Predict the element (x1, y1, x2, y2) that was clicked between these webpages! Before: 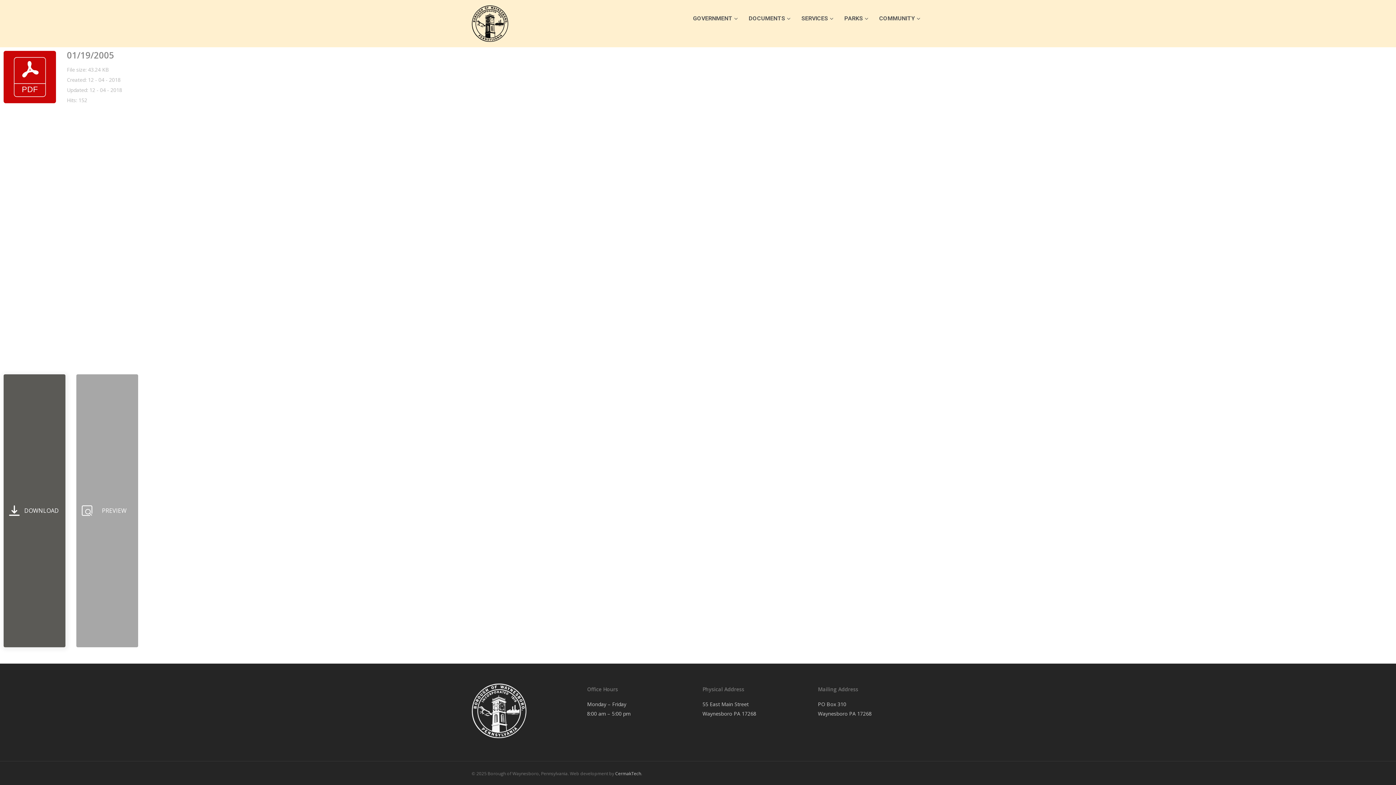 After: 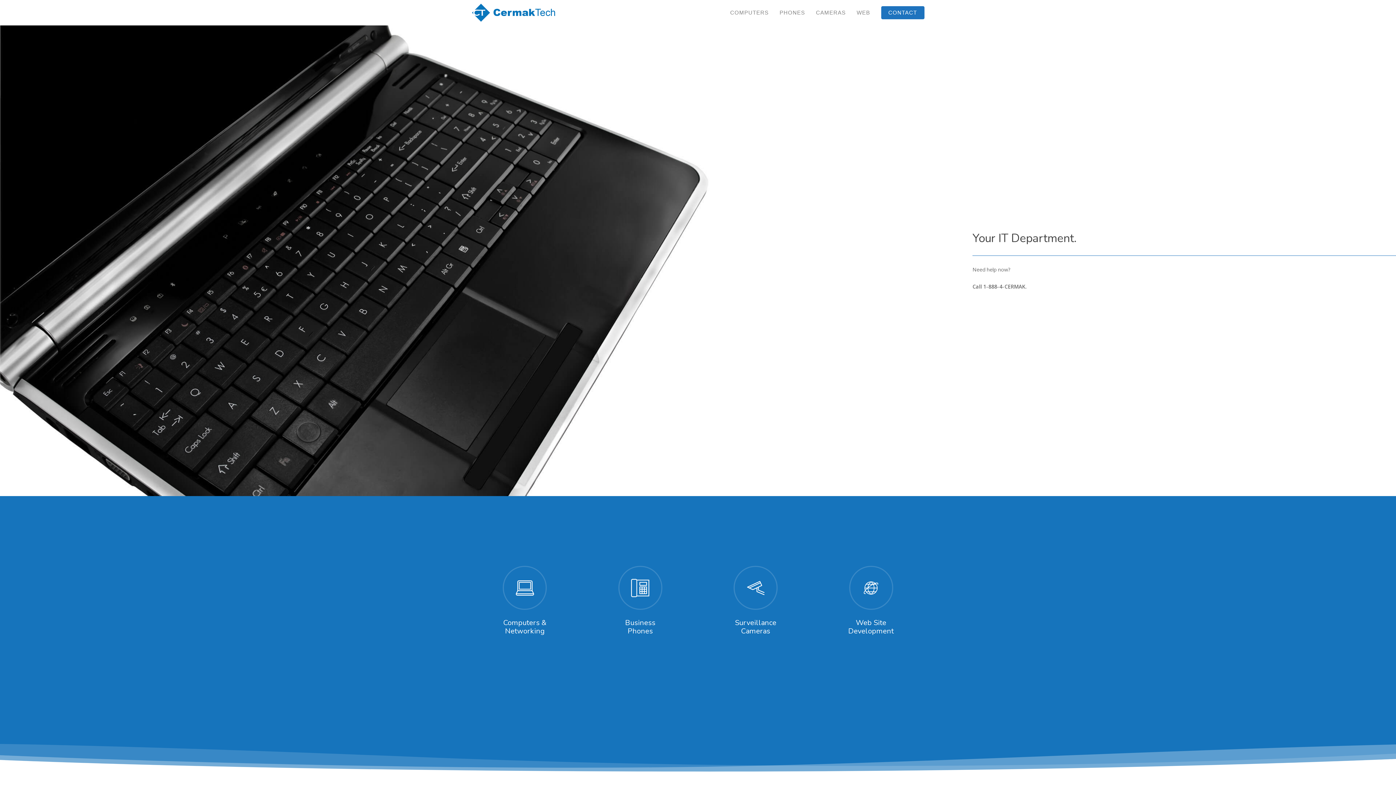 Action: bbox: (615, 770, 641, 777) label: CermakTech